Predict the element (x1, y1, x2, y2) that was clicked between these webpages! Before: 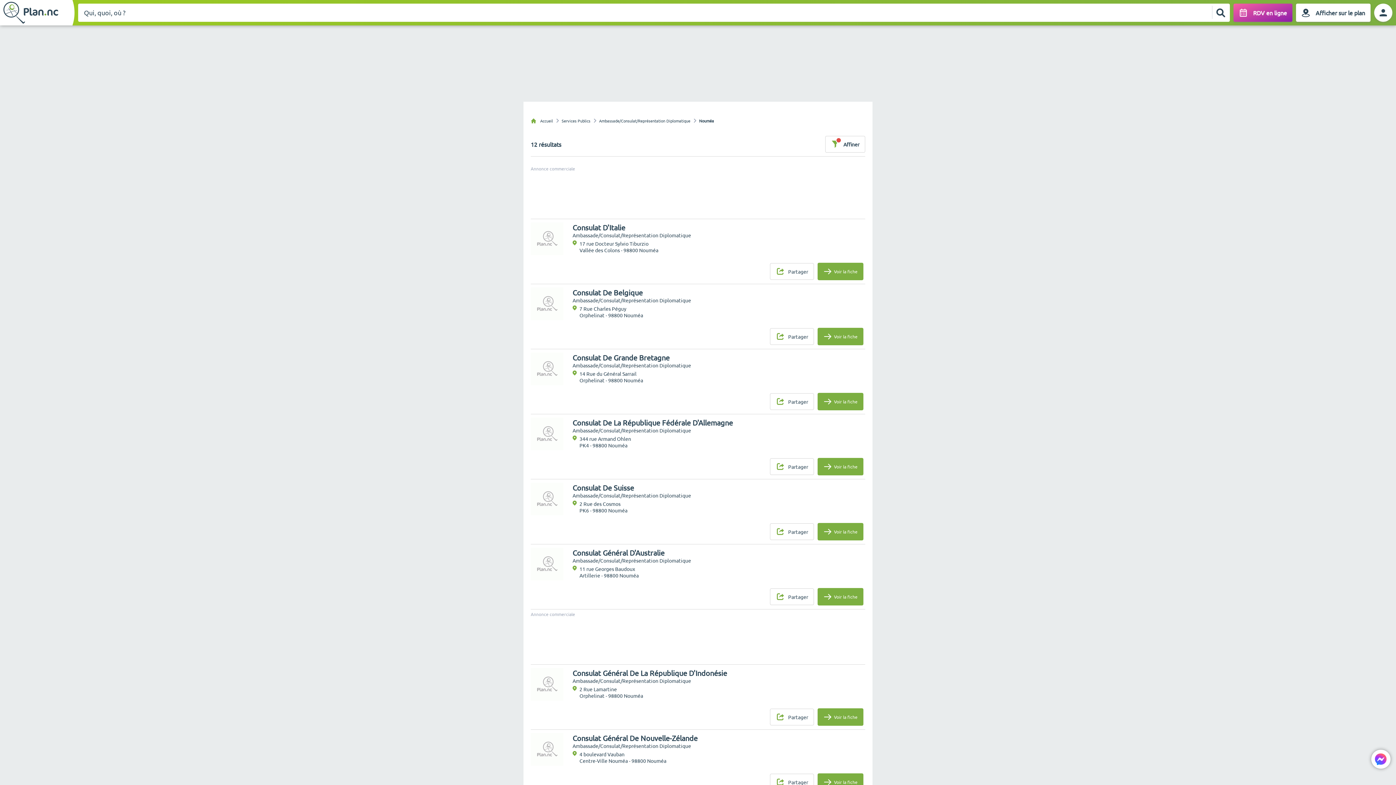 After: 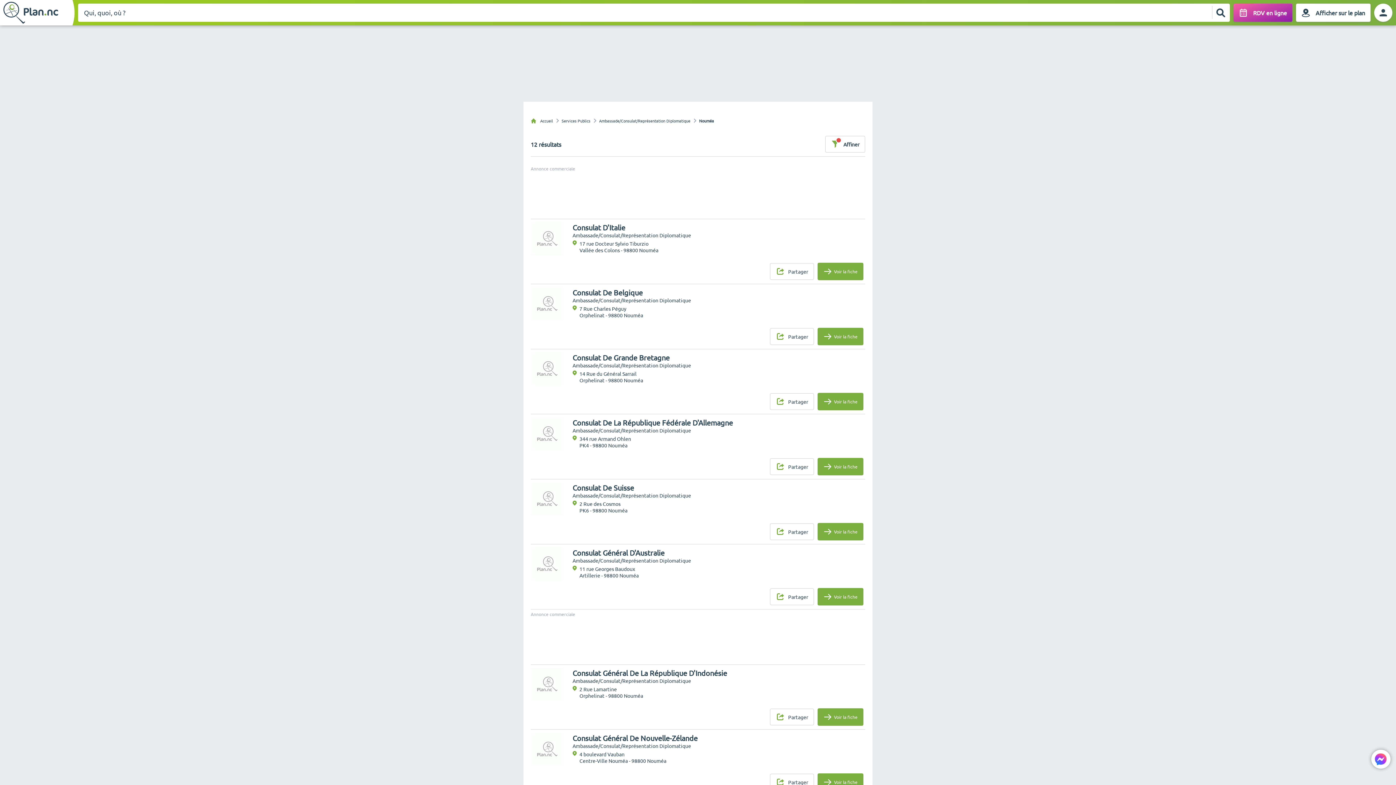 Action: label: Rechercher bbox: (1212, 3, 1230, 21)